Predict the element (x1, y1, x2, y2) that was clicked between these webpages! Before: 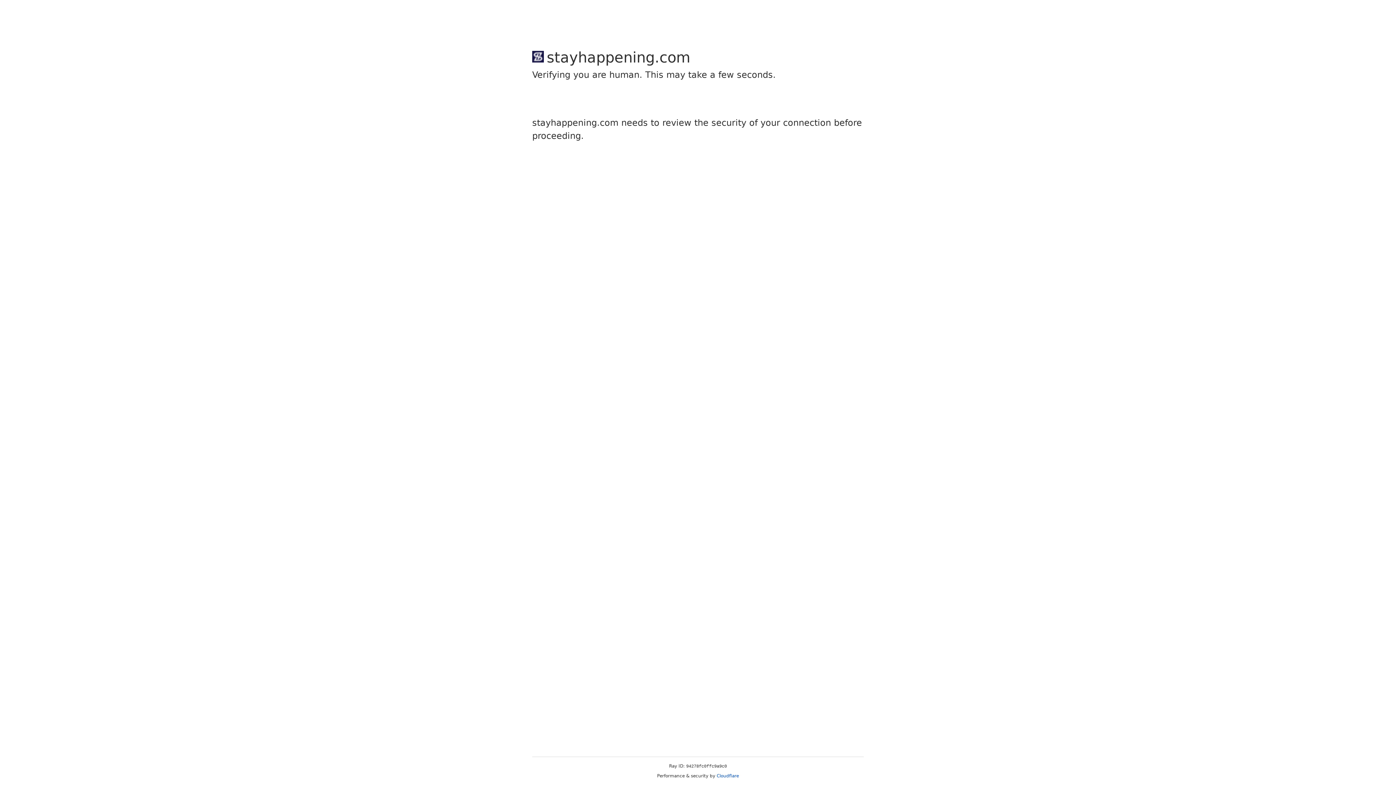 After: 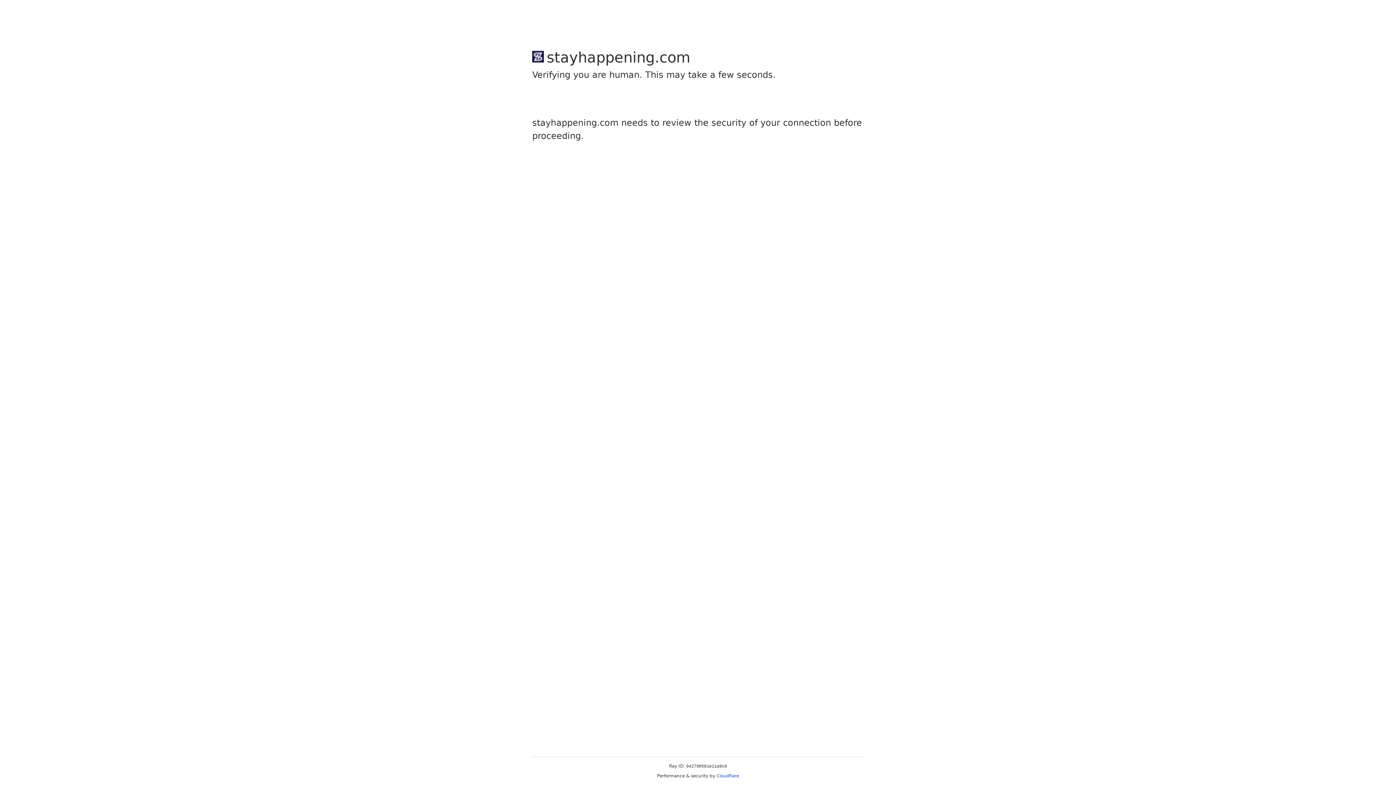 Action: label: Cloudflare bbox: (716, 773, 739, 778)